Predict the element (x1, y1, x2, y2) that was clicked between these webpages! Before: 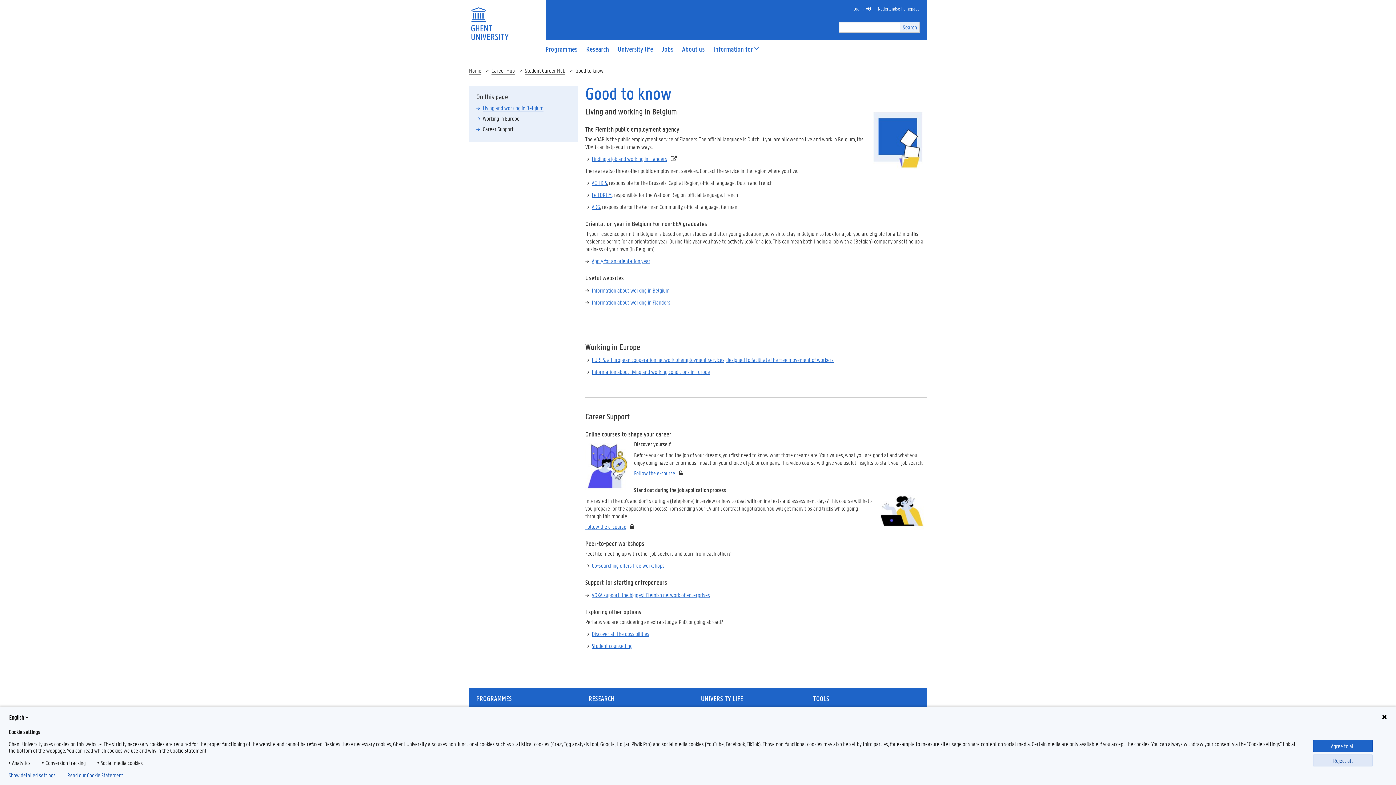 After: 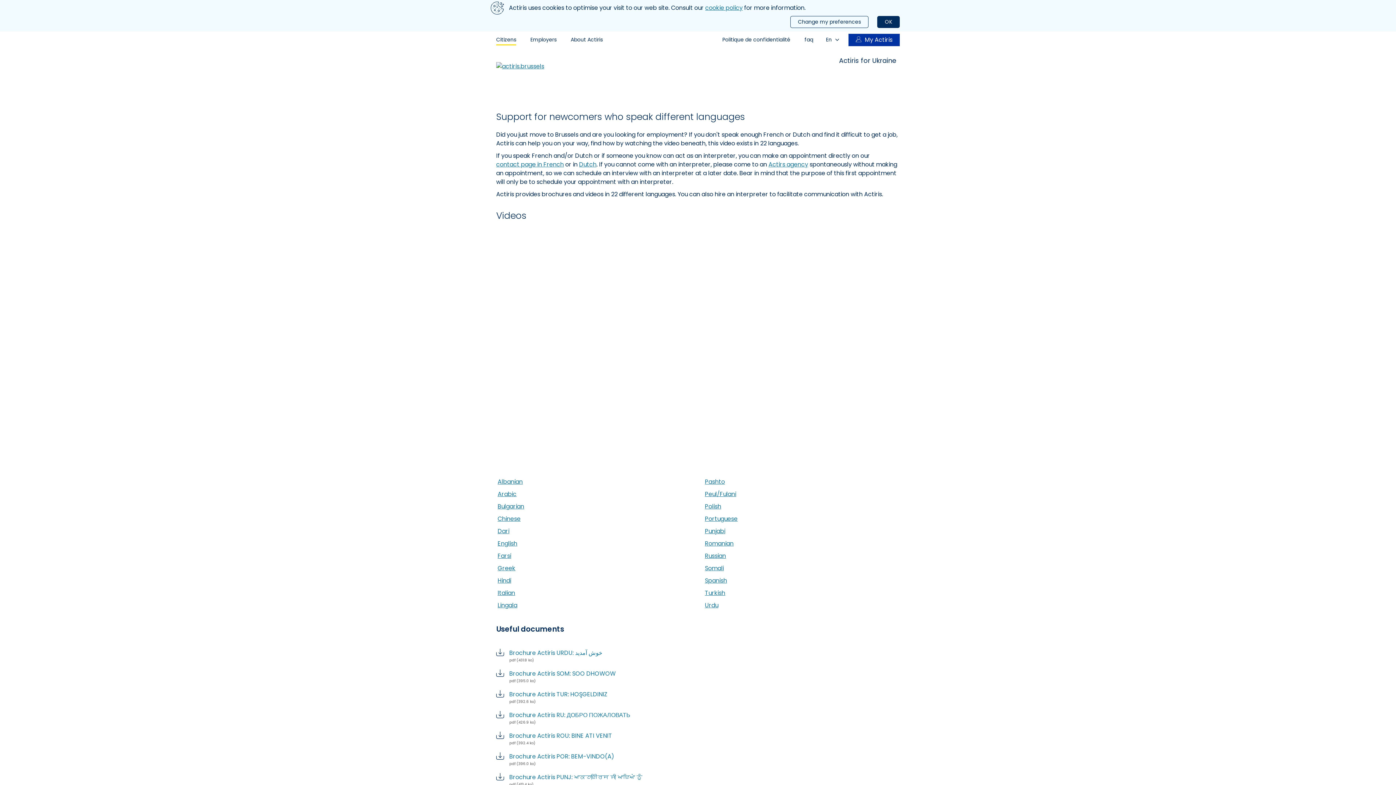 Action: bbox: (592, 178, 607, 186) label: ACTIRIS